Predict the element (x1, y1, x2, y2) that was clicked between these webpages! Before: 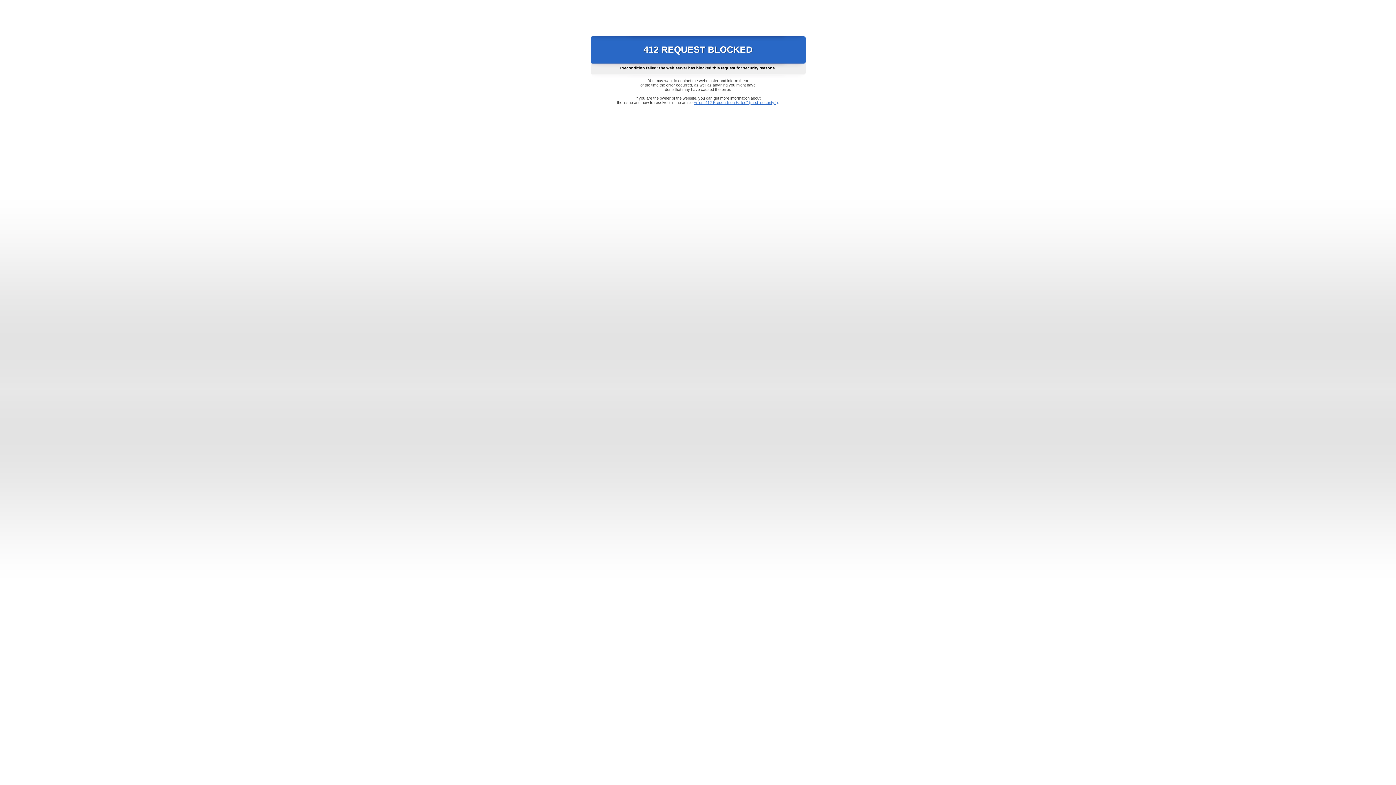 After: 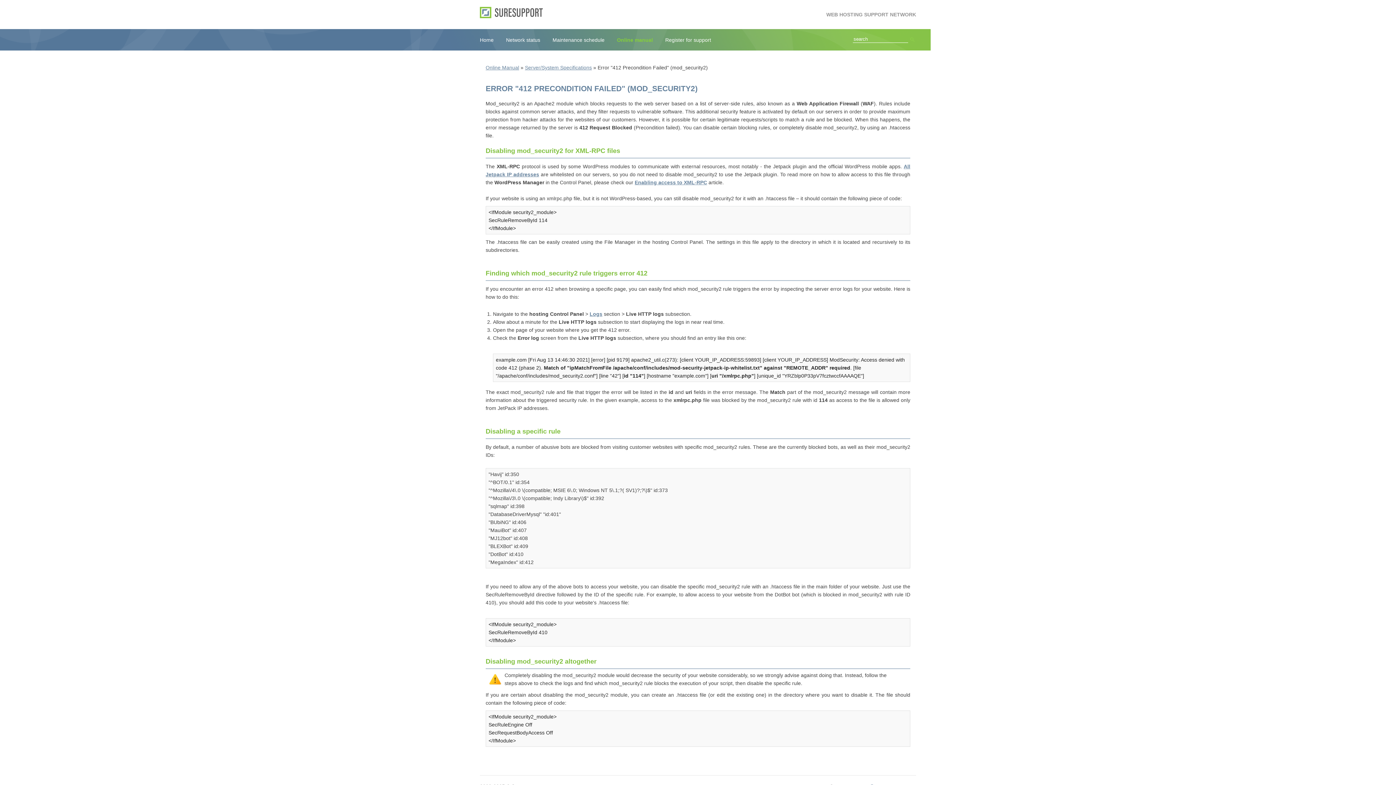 Action: bbox: (693, 100, 778, 104) label: Error "412 Precondition Failed" (mod_security2)